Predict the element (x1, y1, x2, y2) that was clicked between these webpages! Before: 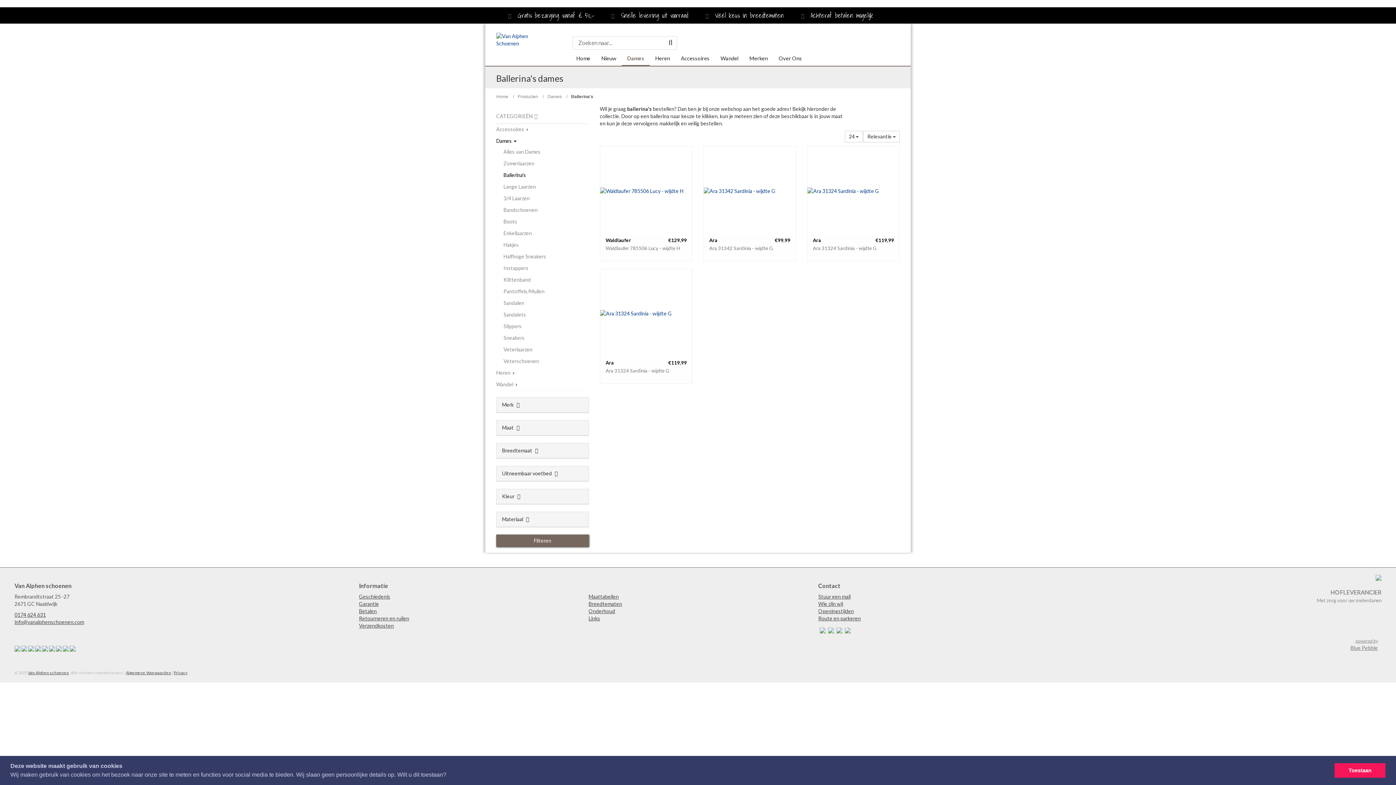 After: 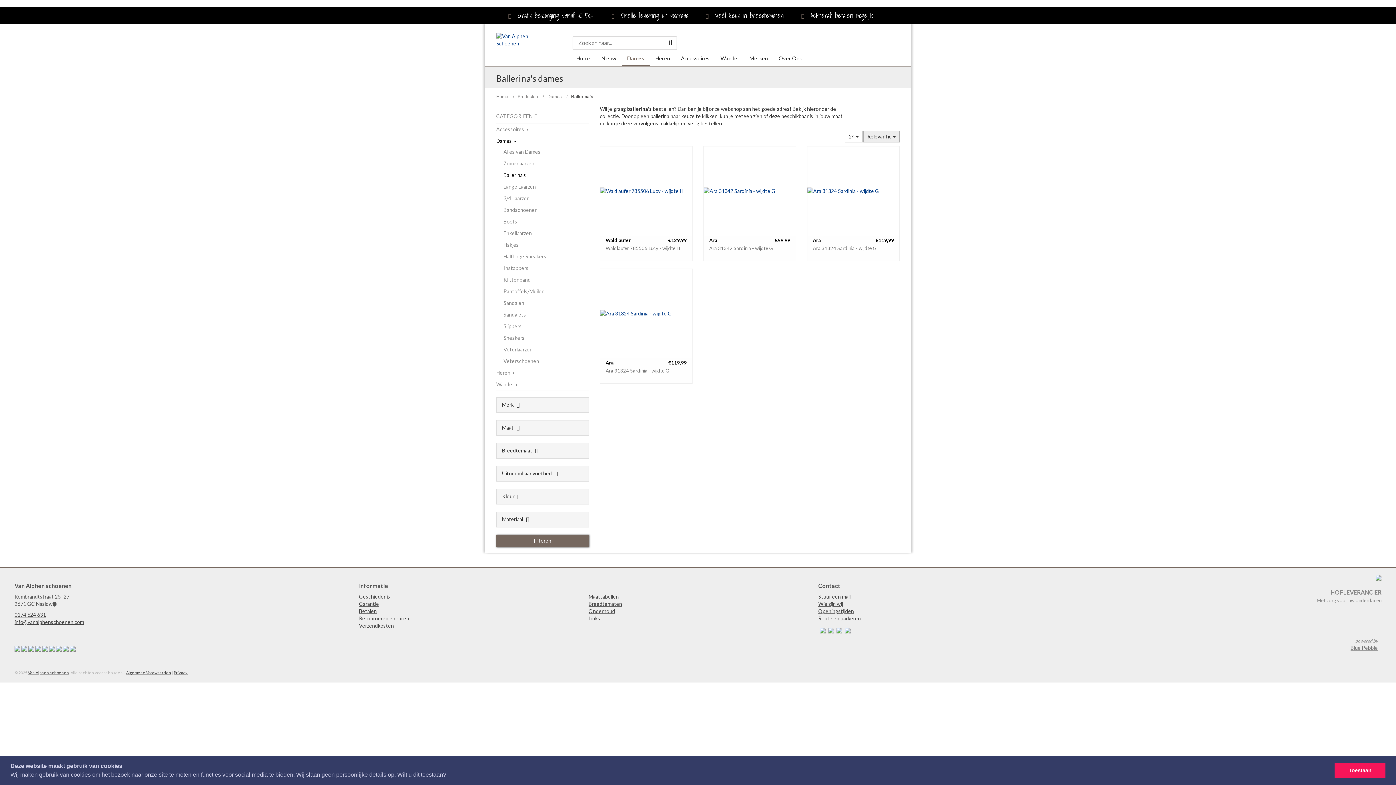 Action: bbox: (863, 130, 900, 142) label: Relevantie 